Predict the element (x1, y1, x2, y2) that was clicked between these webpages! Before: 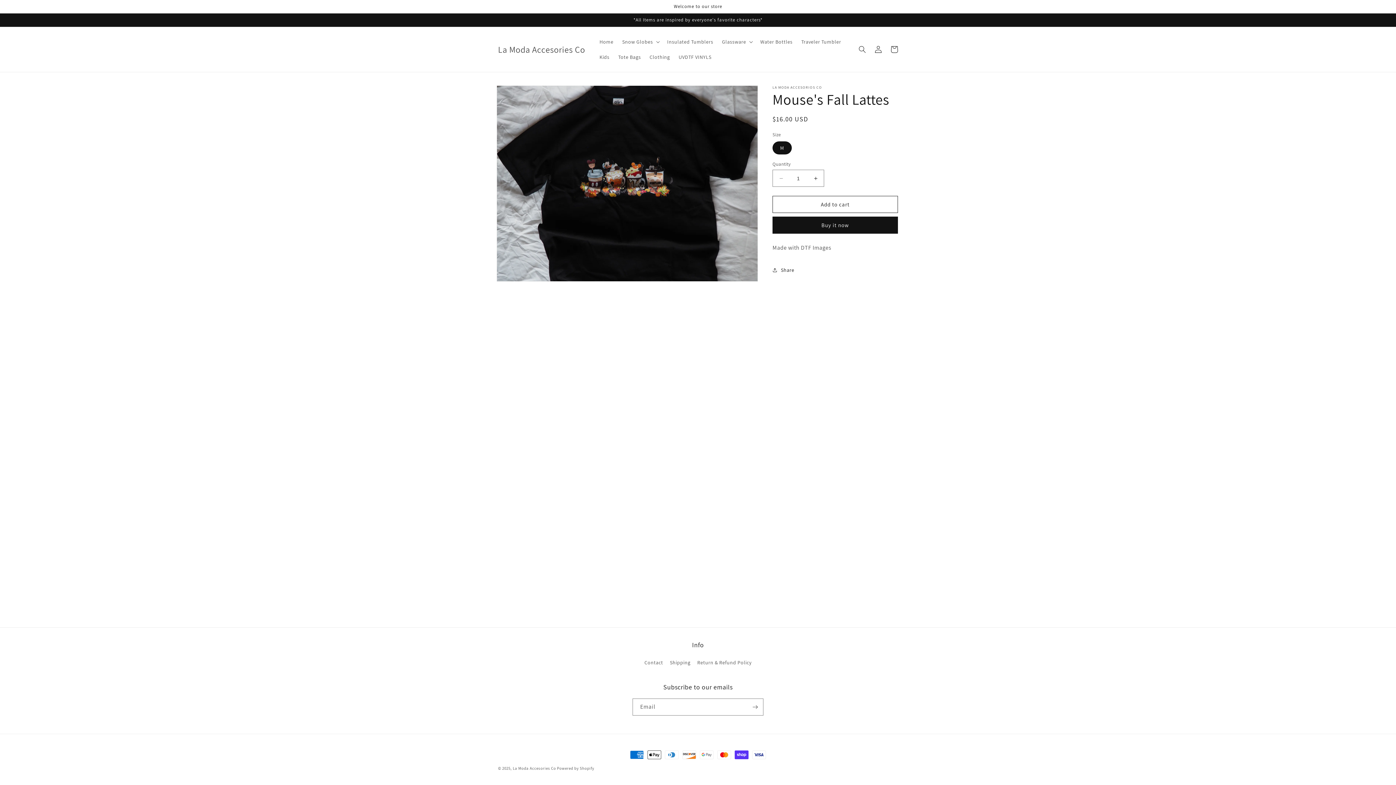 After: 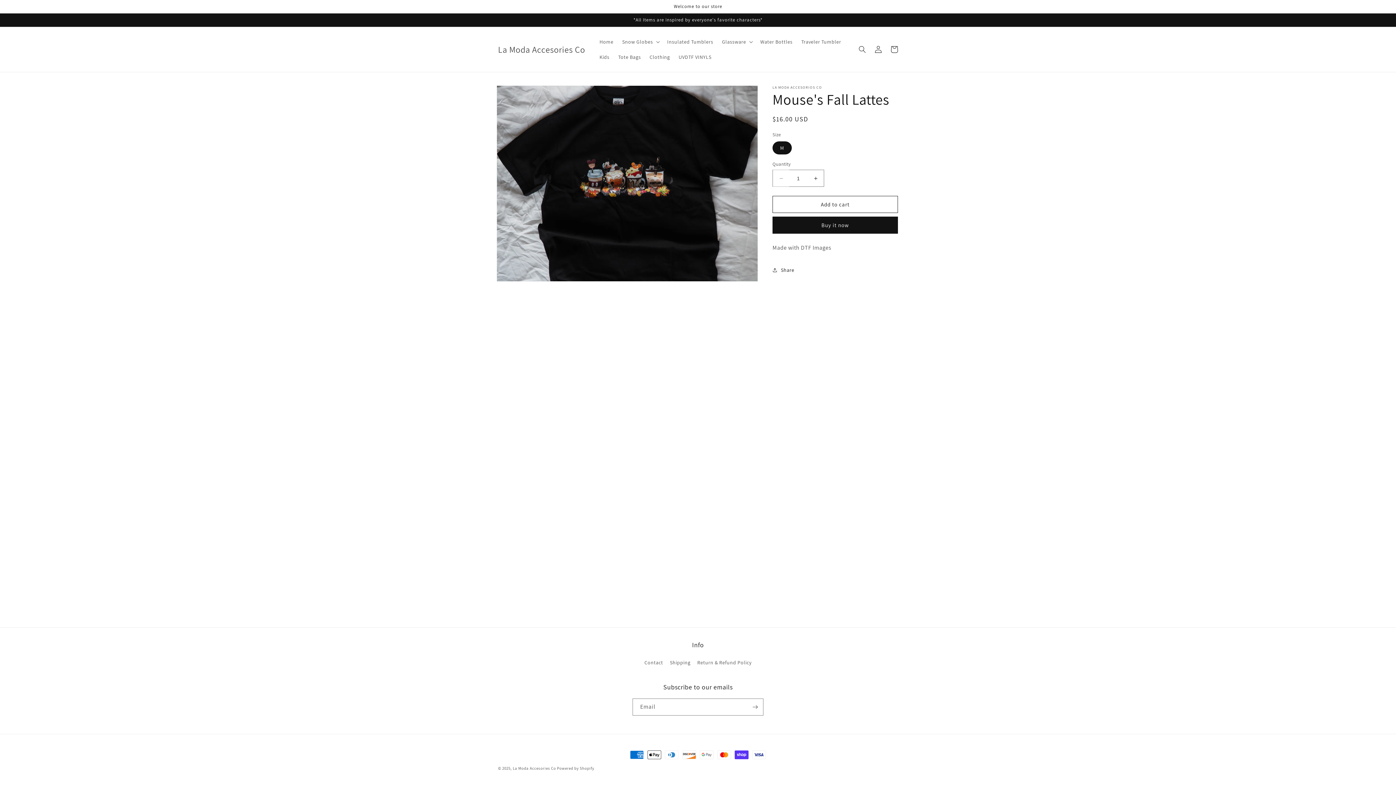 Action: bbox: (773, 169, 789, 186) label: Decrease quantity for Mouse&#39;s Fall Lattes